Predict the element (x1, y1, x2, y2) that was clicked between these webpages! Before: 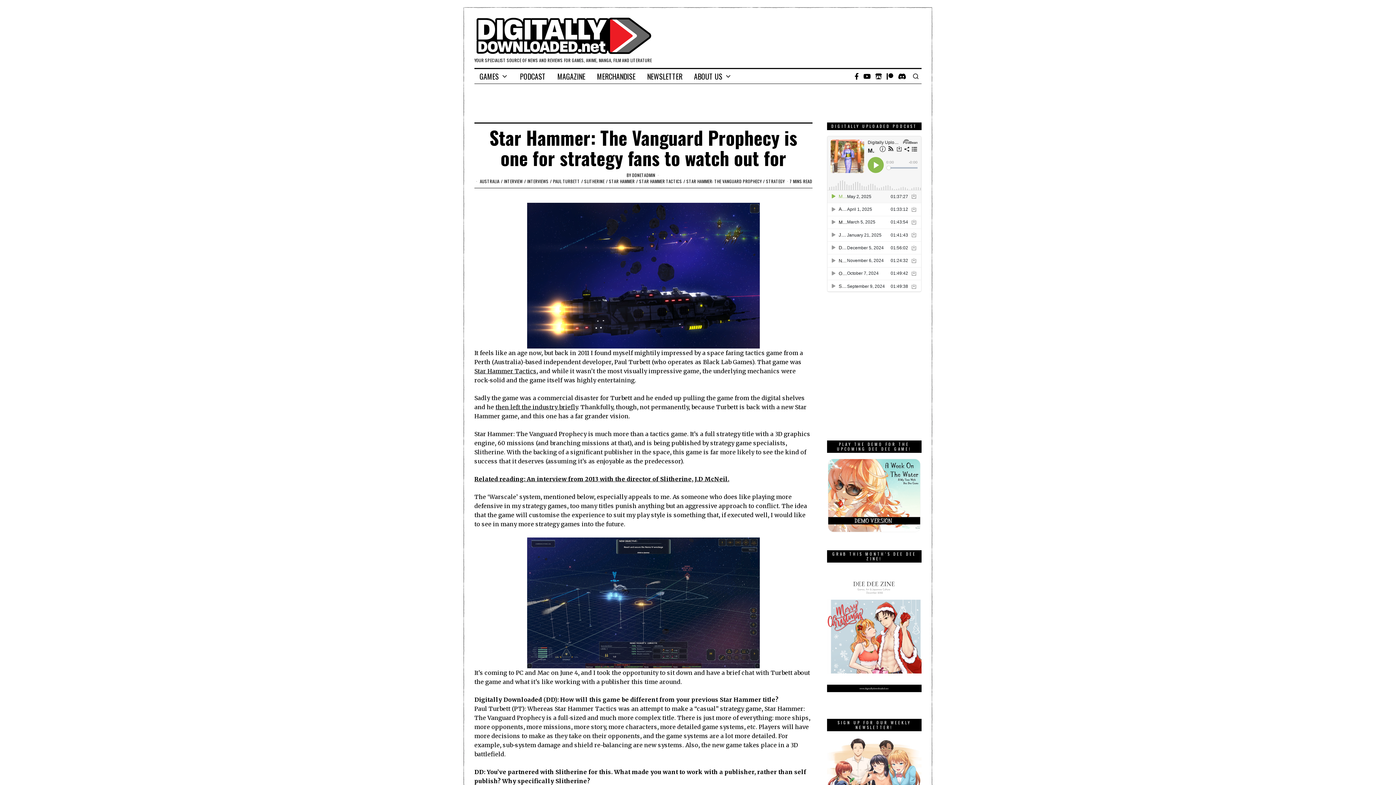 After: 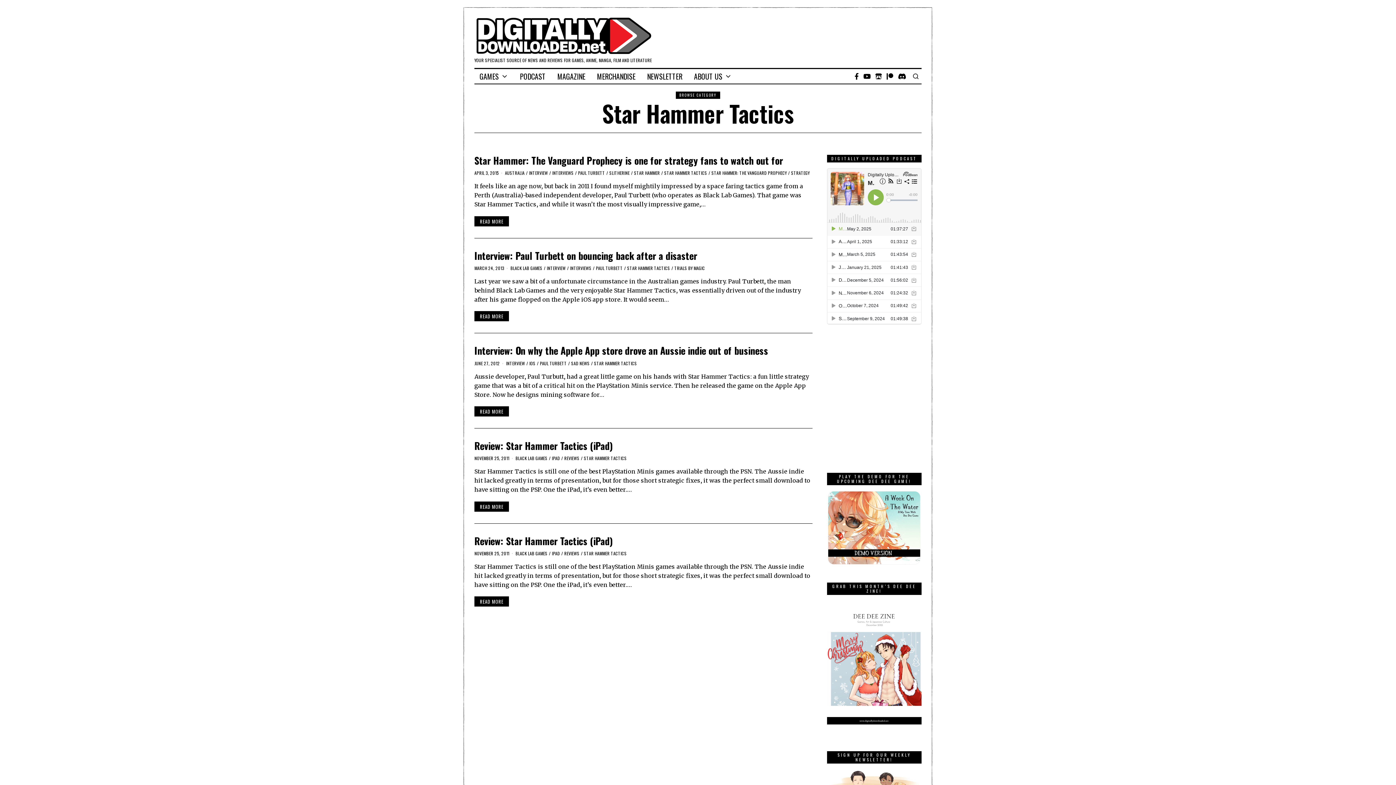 Action: bbox: (639, 178, 682, 184) label: STAR HAMMER TACTICS